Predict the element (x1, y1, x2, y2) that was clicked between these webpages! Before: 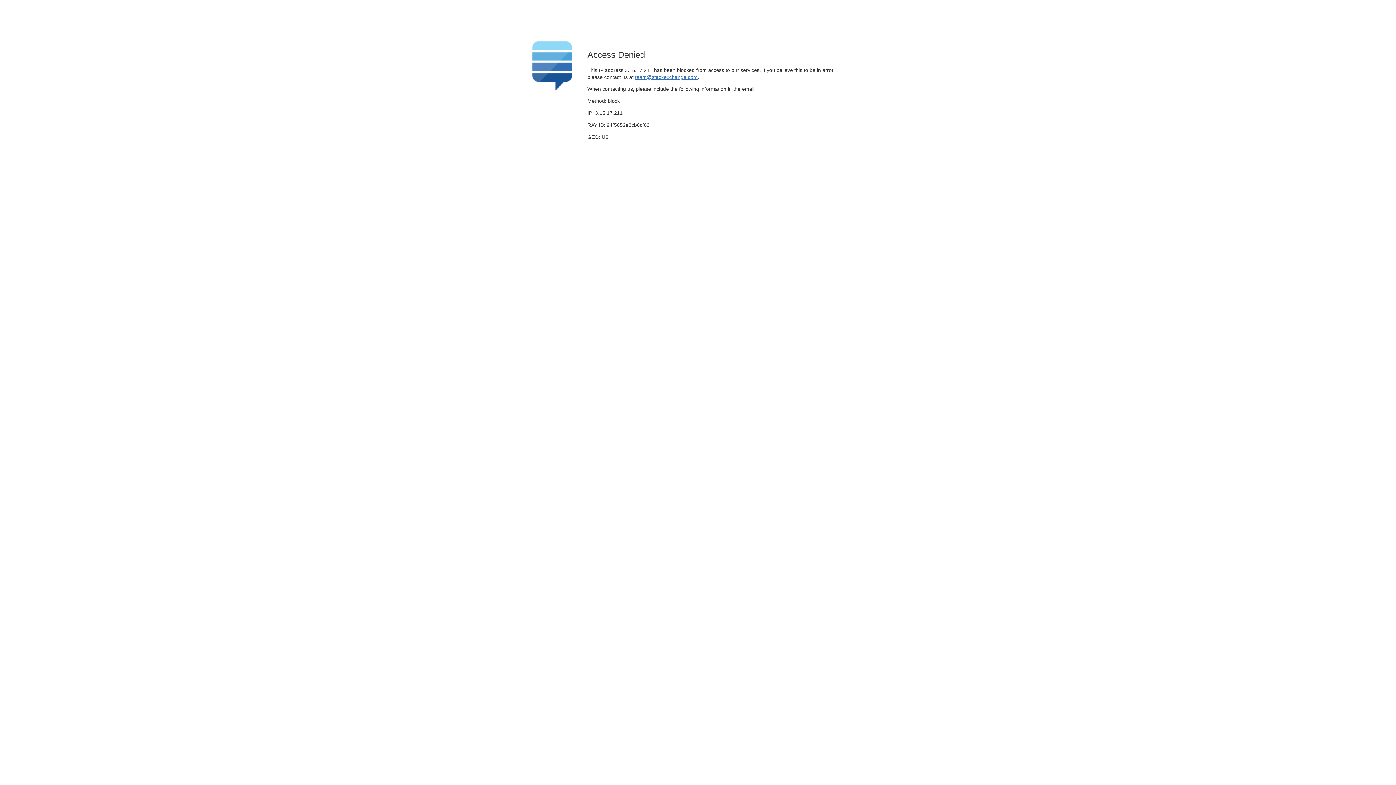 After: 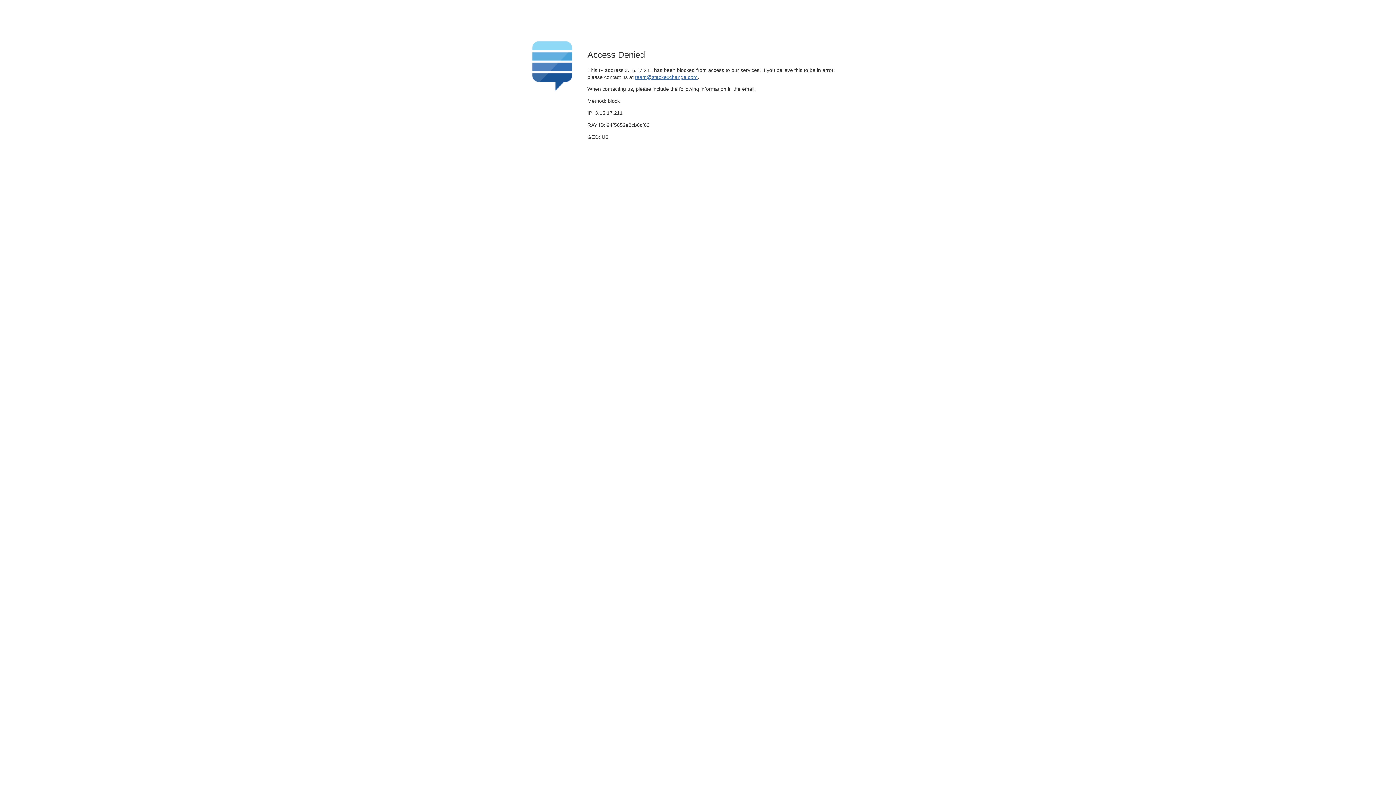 Action: bbox: (635, 74, 697, 79) label: team@stackexchange.com